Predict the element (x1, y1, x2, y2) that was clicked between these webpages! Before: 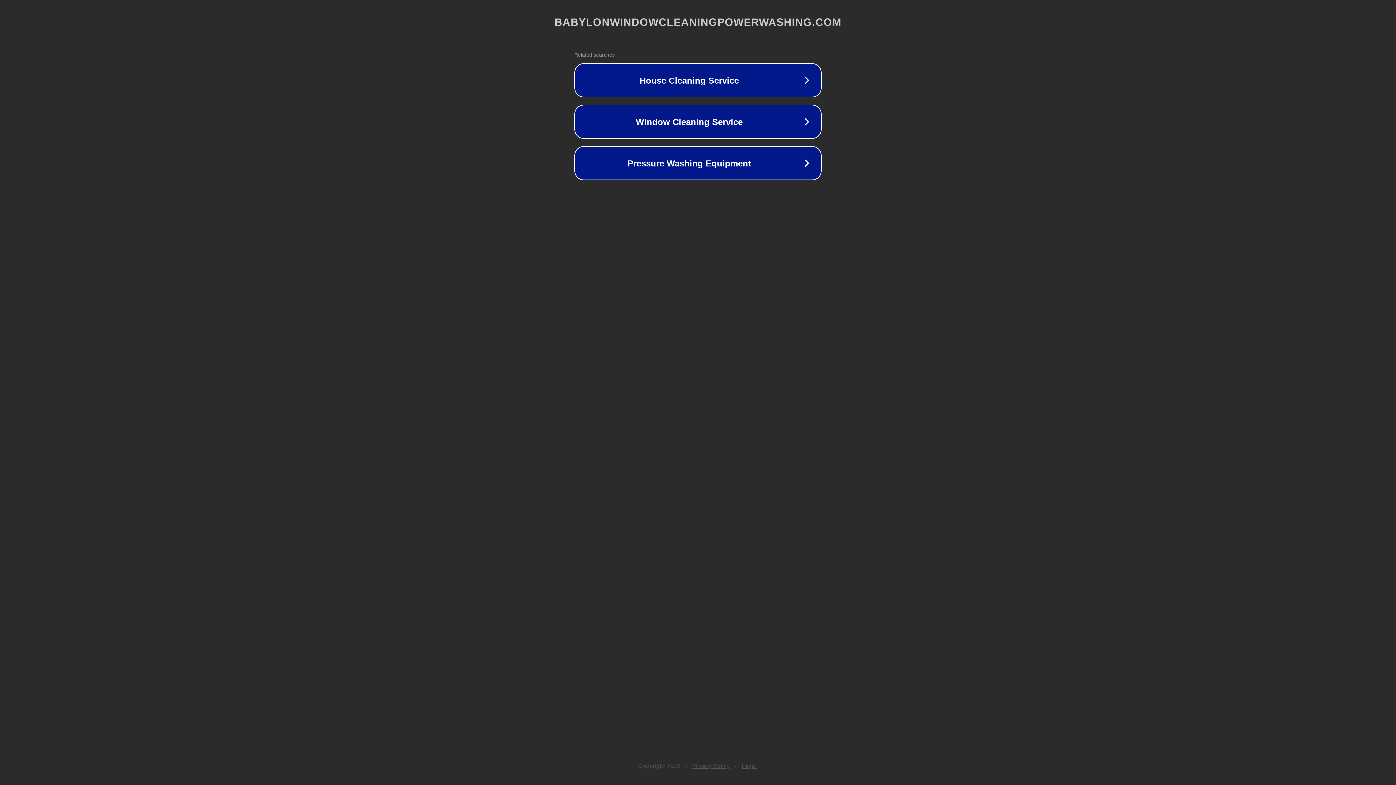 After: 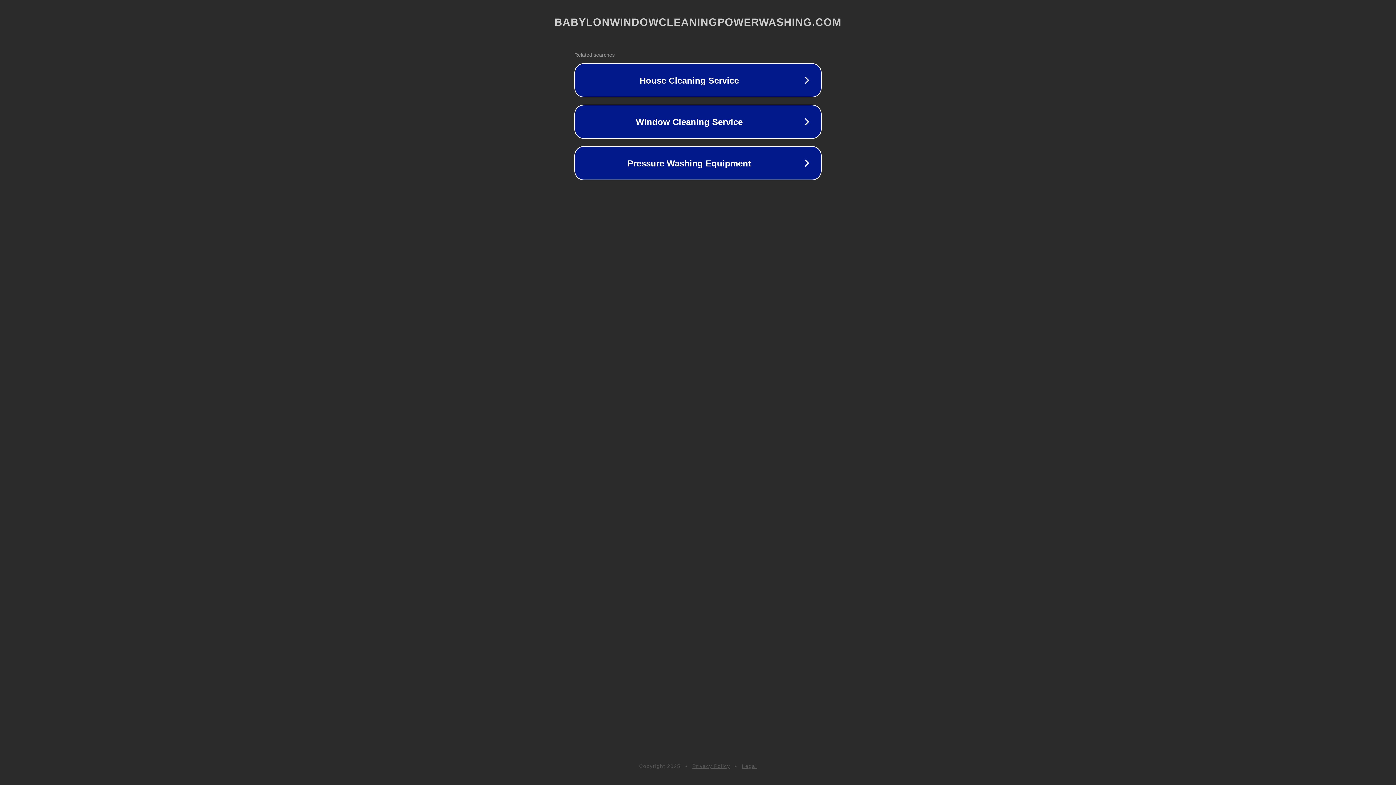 Action: label: Privacy Policy bbox: (692, 763, 730, 769)